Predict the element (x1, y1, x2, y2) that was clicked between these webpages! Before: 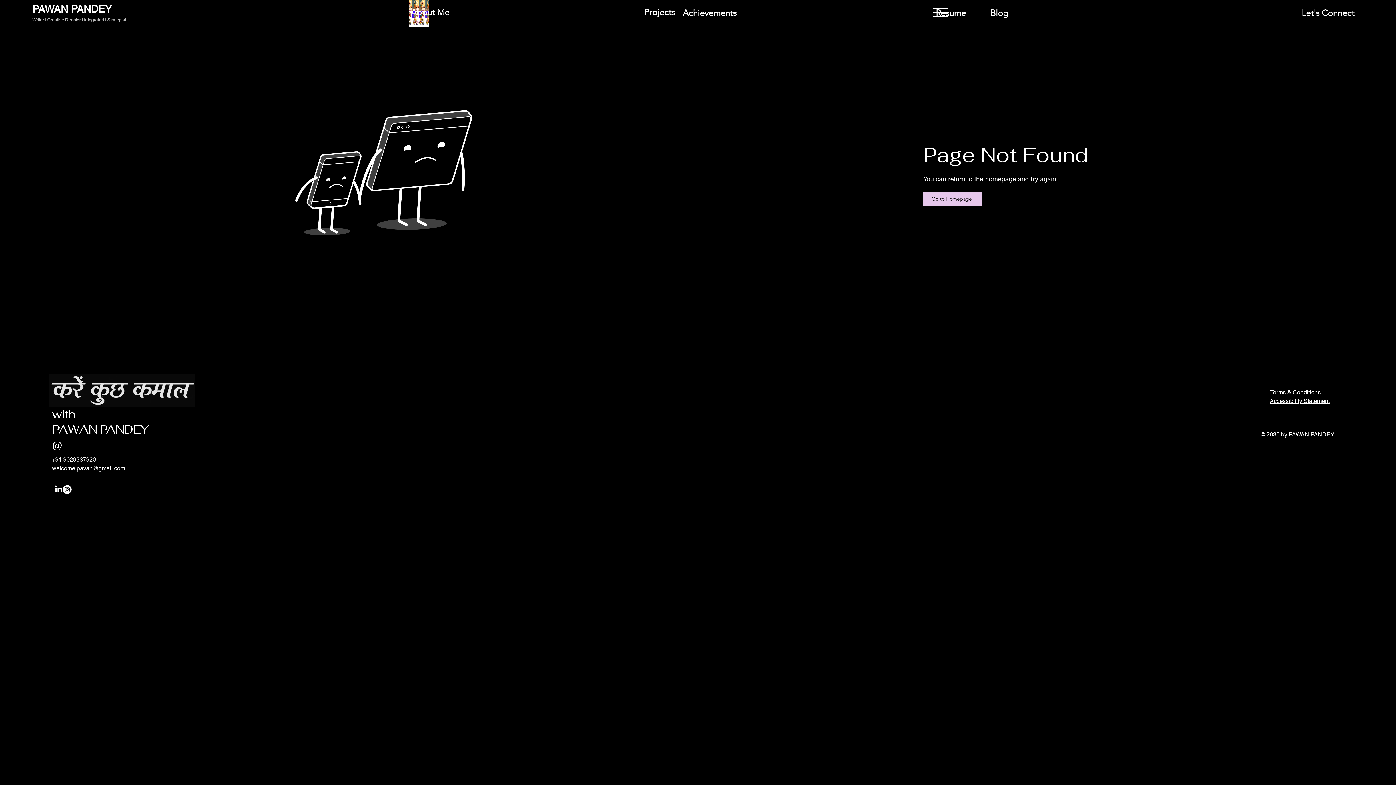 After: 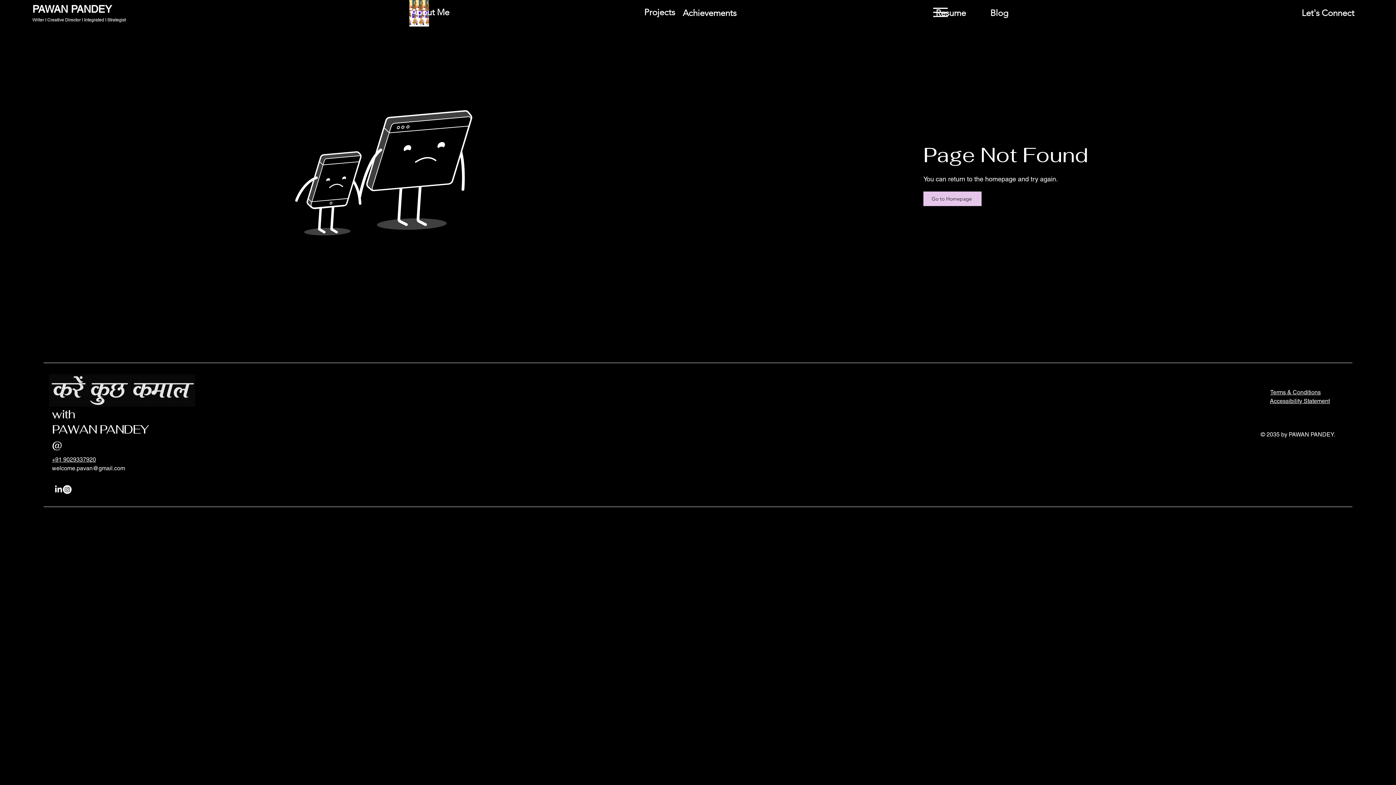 Action: label: Instagram bbox: (62, 485, 71, 494)